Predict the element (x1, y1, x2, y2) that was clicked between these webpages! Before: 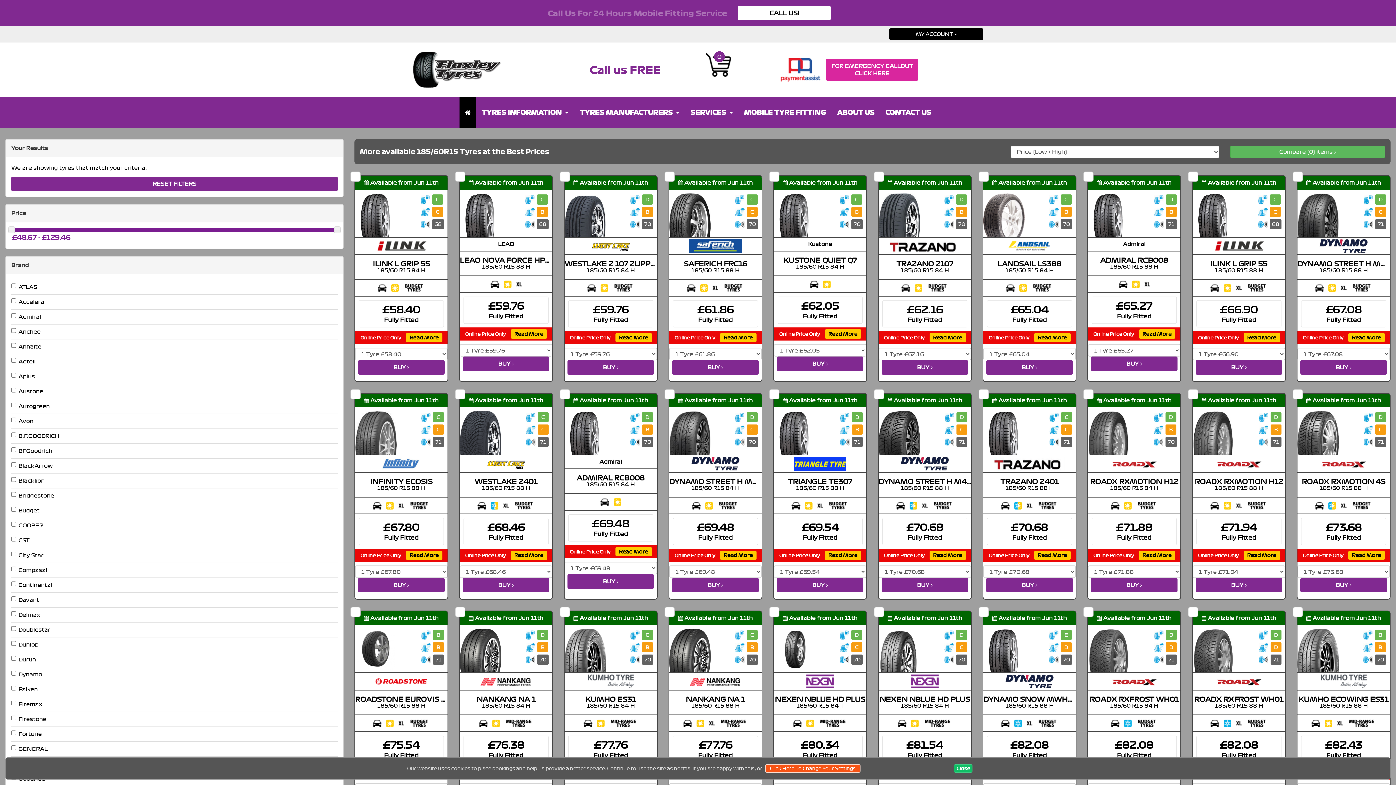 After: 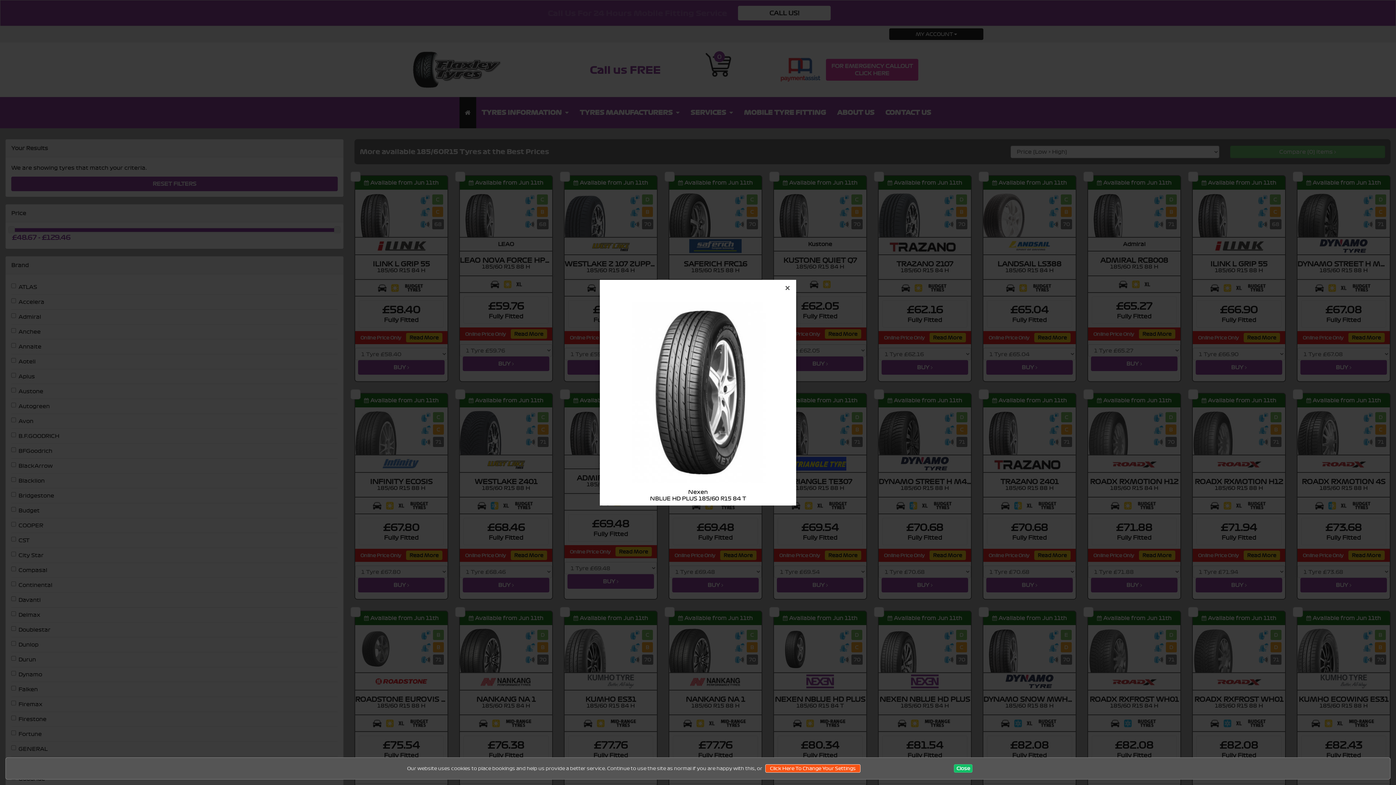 Action: bbox: (774, 629, 815, 670)